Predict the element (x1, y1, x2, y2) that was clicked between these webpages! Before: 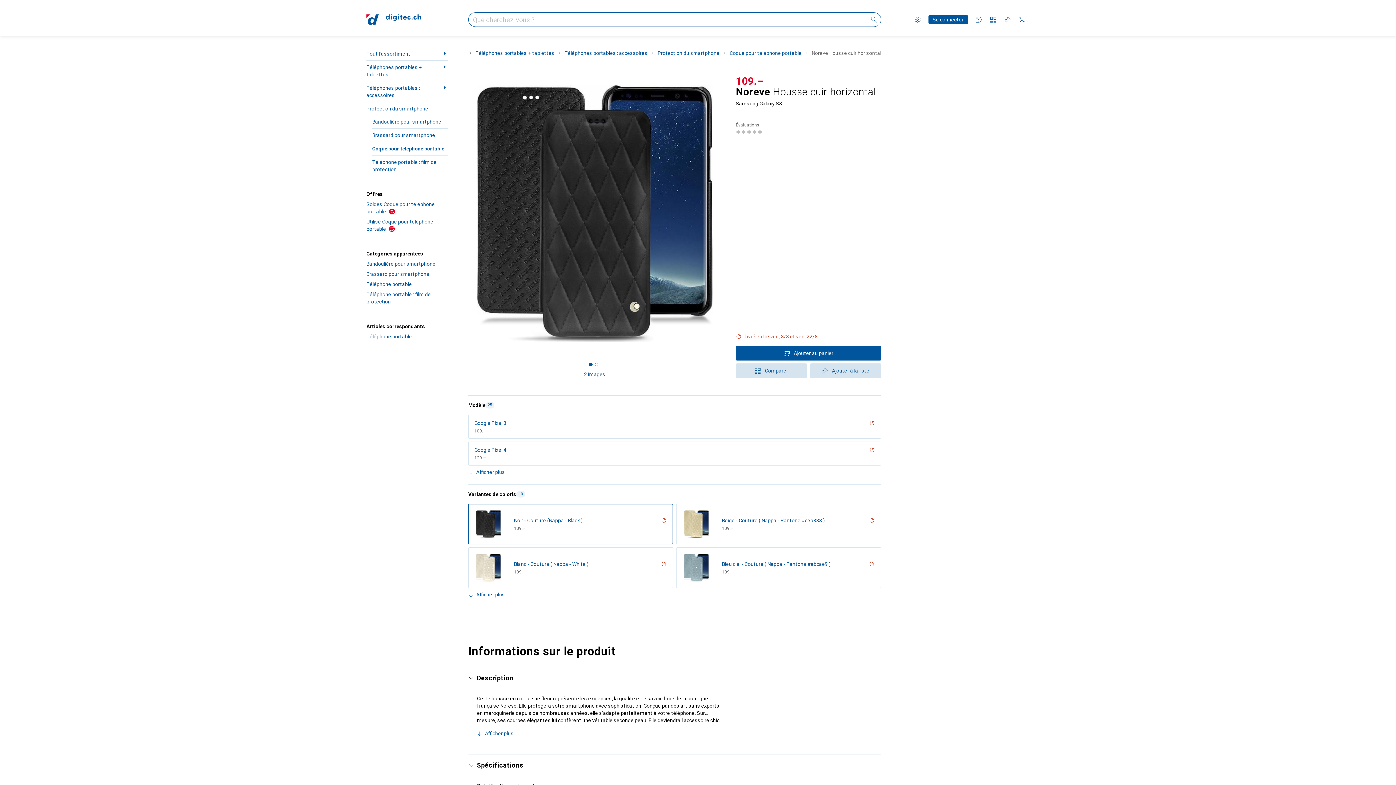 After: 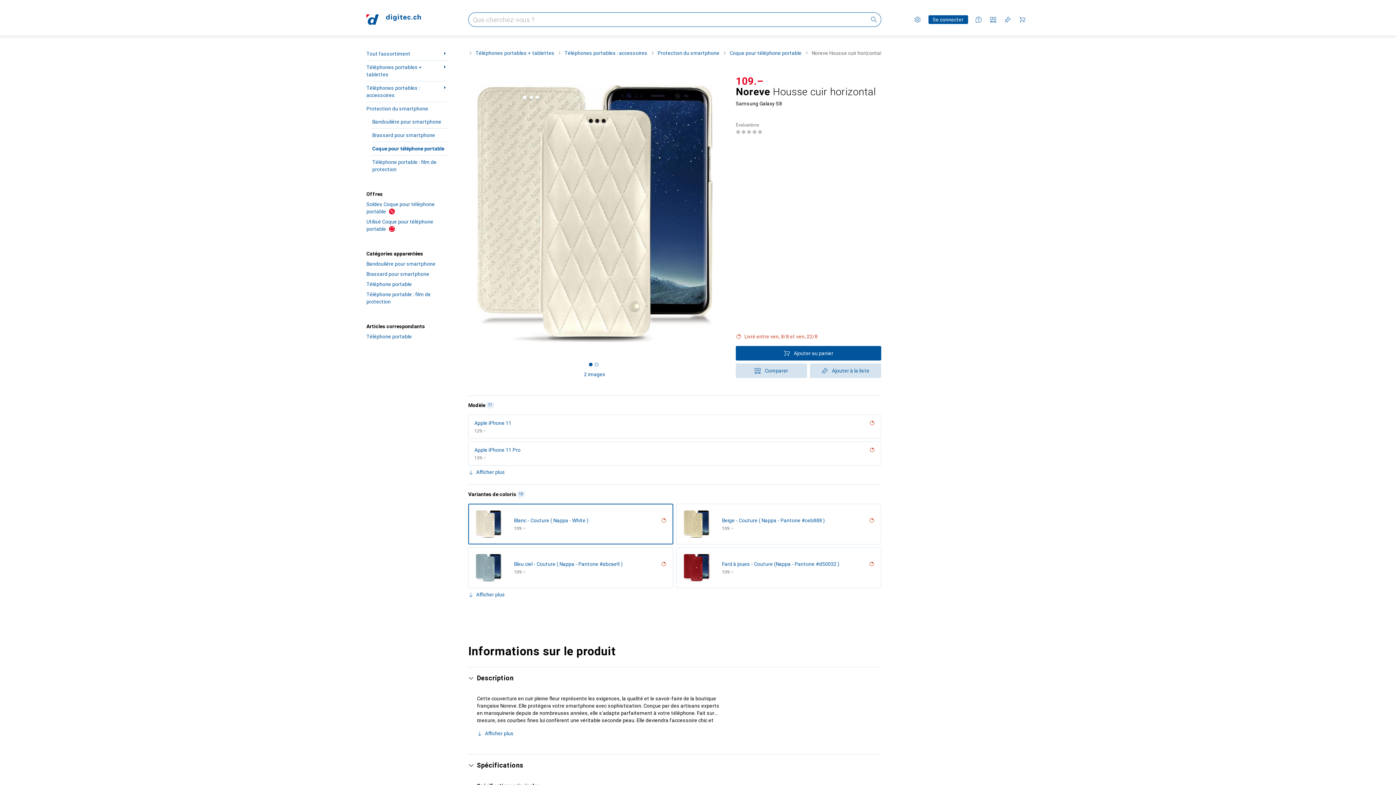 Action: bbox: (468, 547, 673, 588) label: Blanc - Couture ( Nappa - White )
CHF
109.–